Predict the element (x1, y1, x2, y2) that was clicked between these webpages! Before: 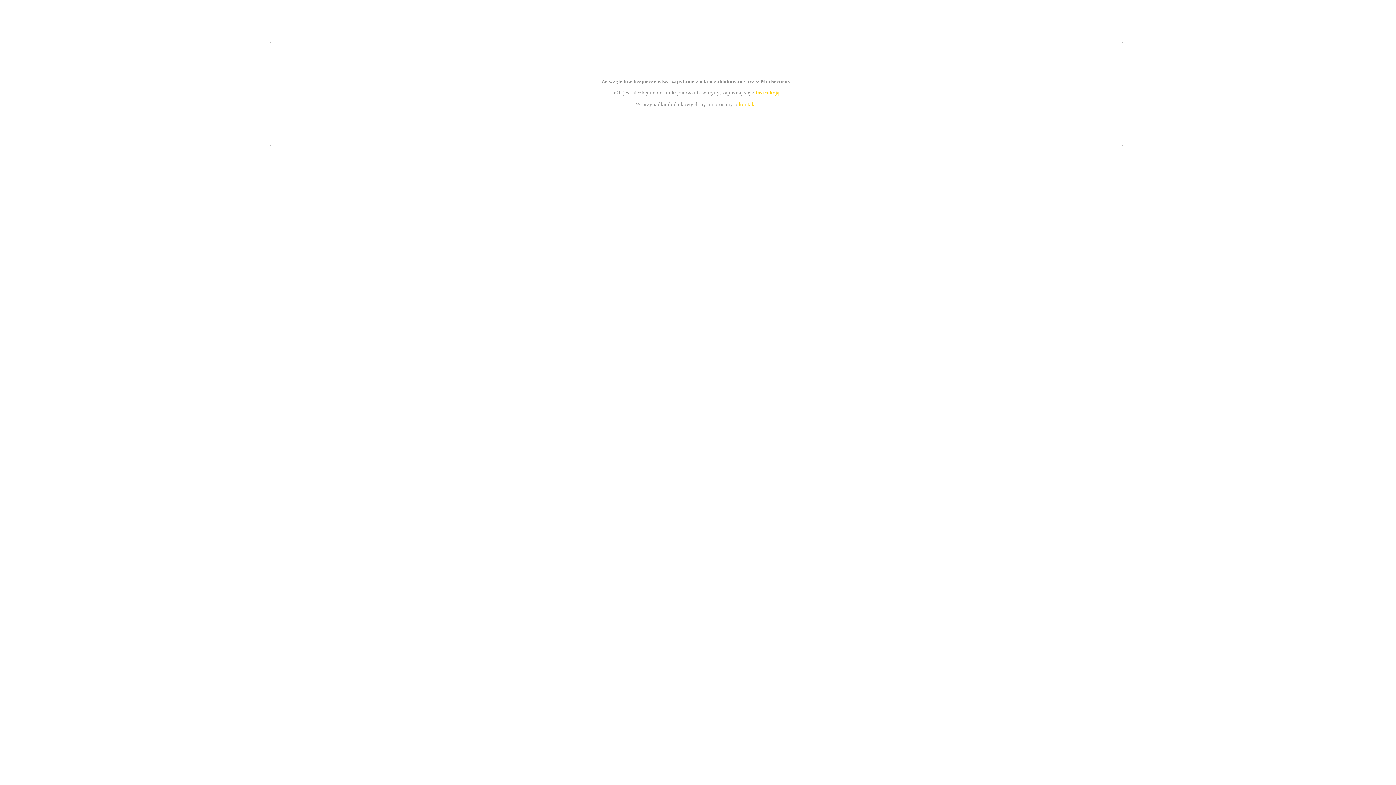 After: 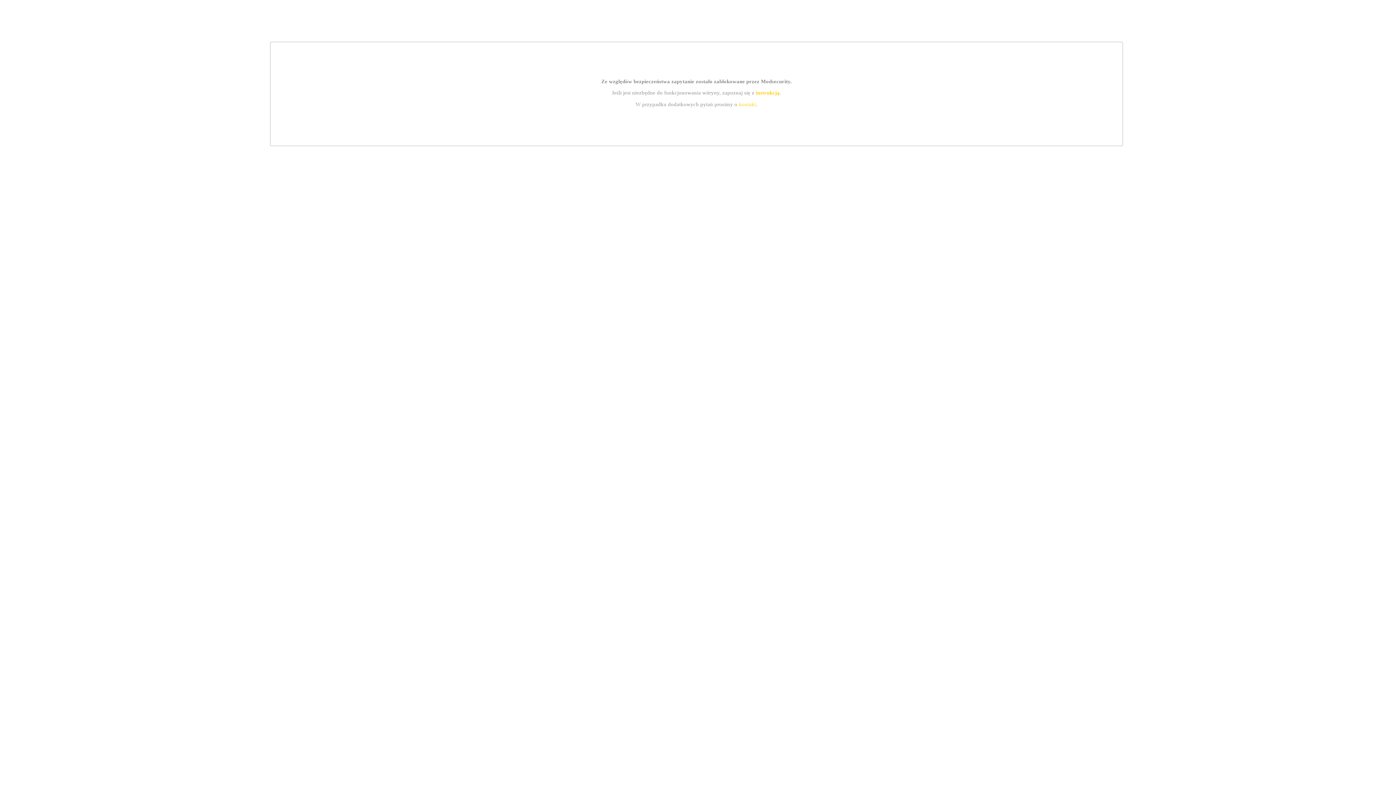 Action: bbox: (755, 89, 779, 95) label: instrukcją